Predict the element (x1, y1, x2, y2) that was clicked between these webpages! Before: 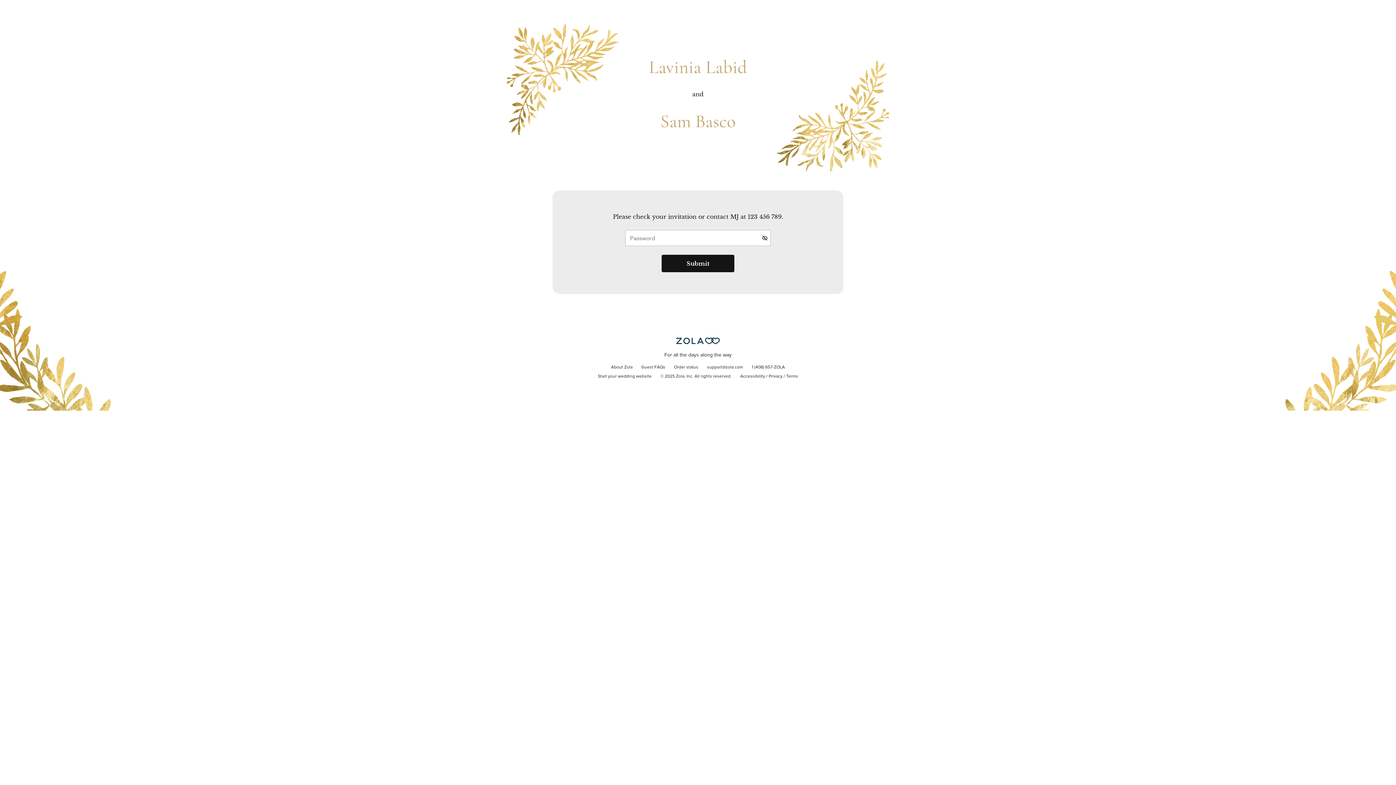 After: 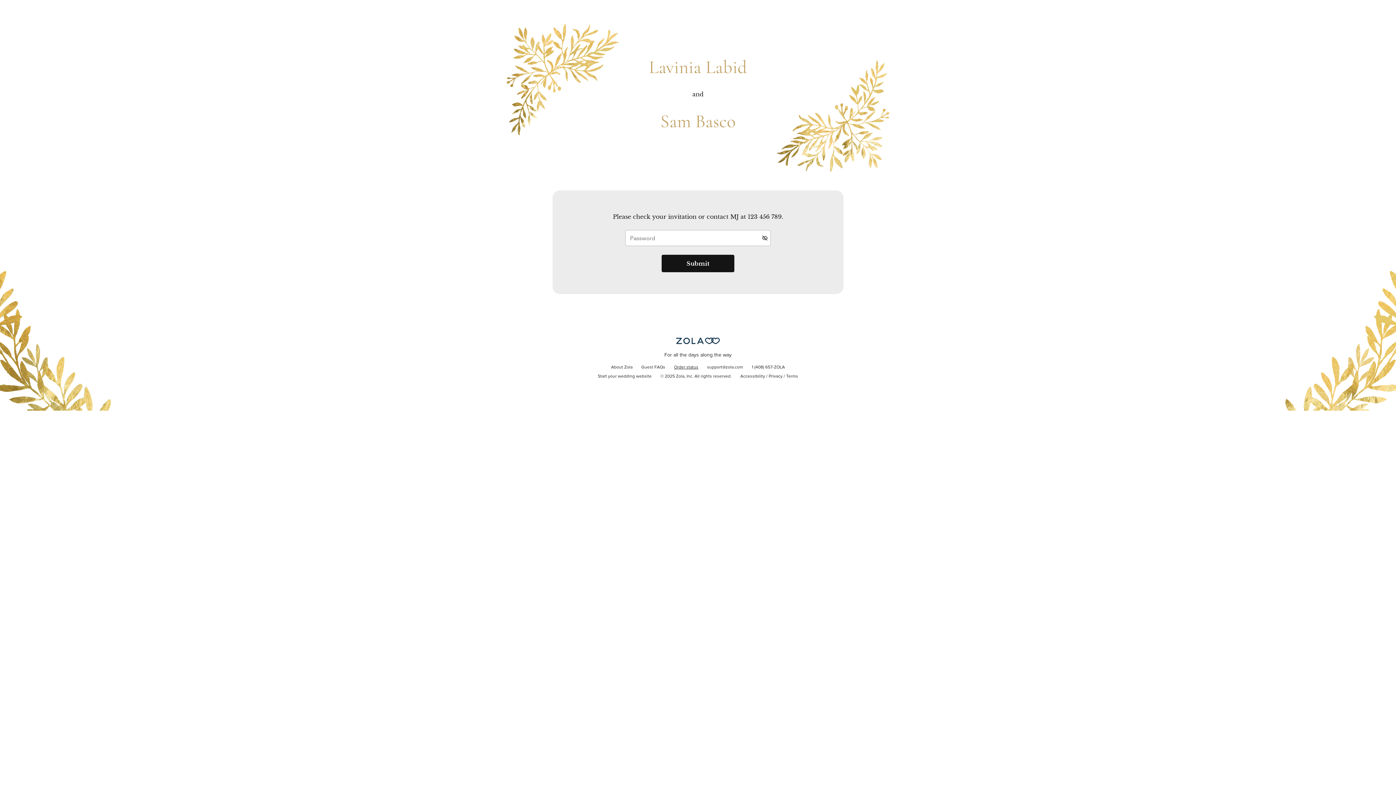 Action: bbox: (669, 363, 702, 372) label: Order status